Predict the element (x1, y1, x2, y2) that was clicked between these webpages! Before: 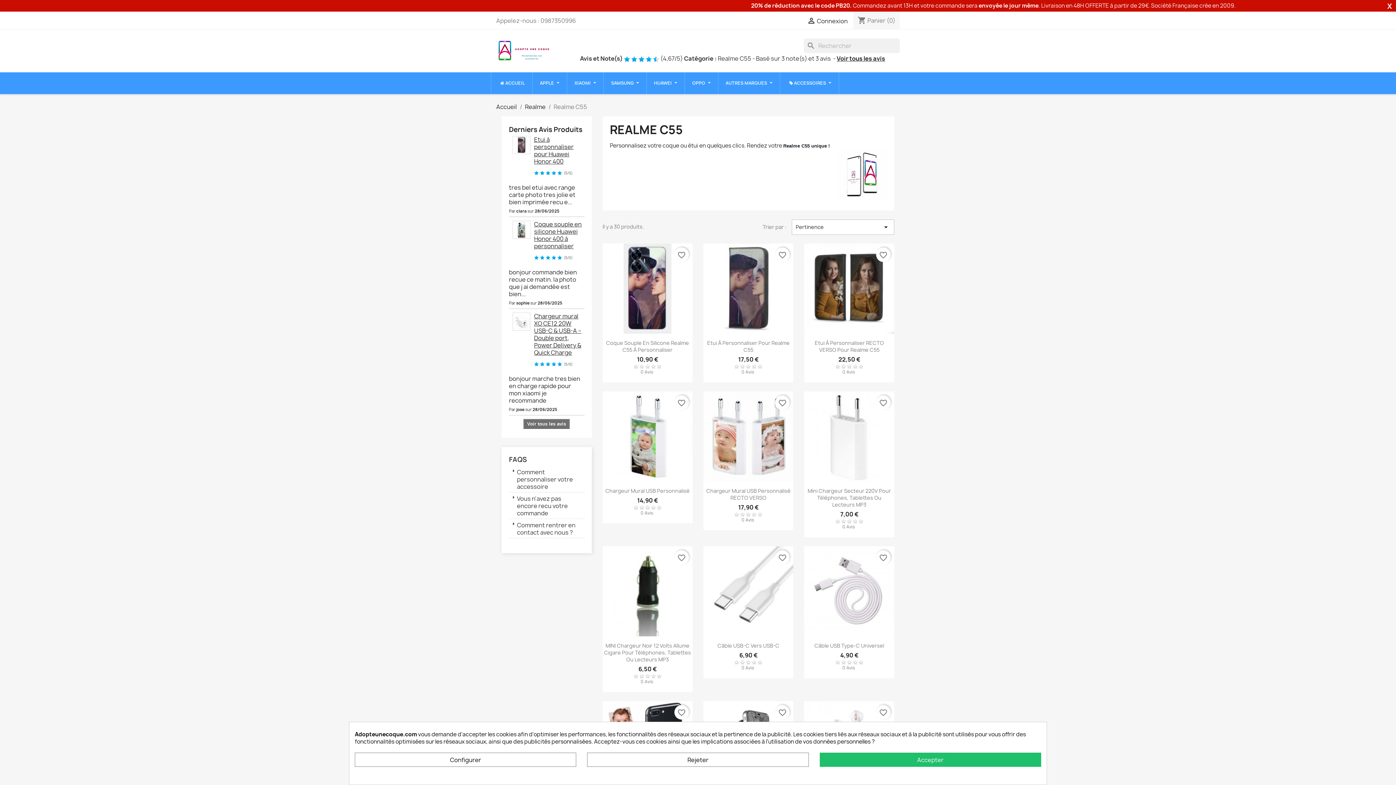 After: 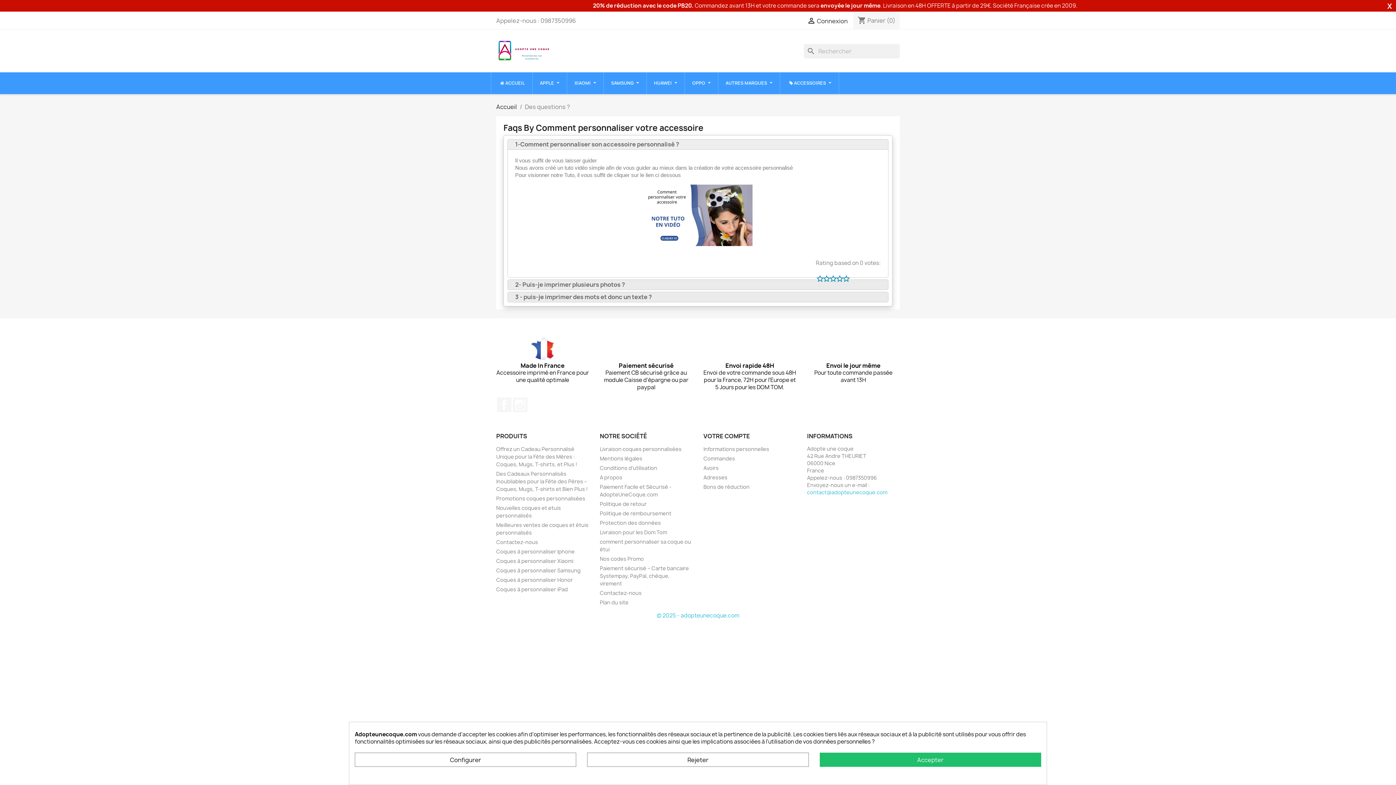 Action: label: Comment personnaliser votre accessoire bbox: (509, 466, 584, 492)